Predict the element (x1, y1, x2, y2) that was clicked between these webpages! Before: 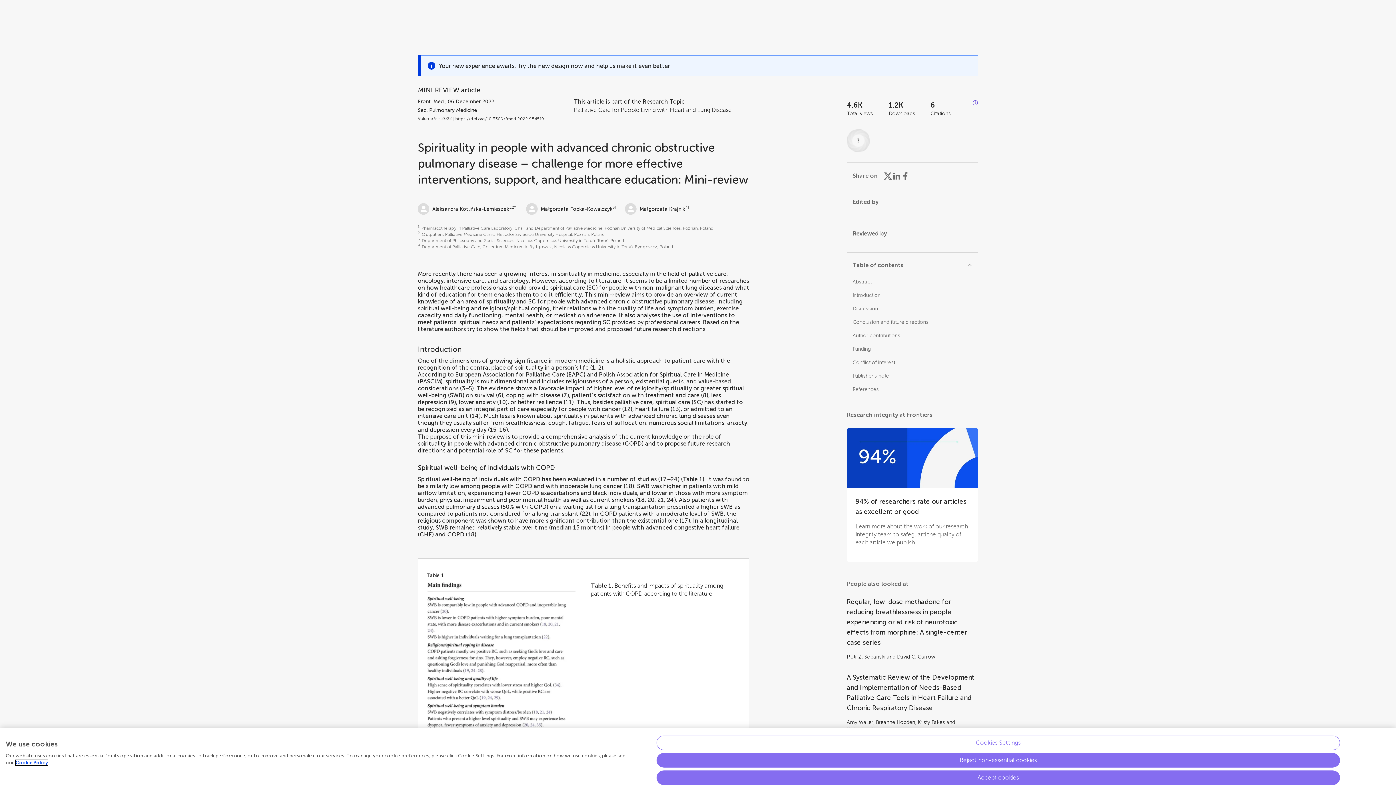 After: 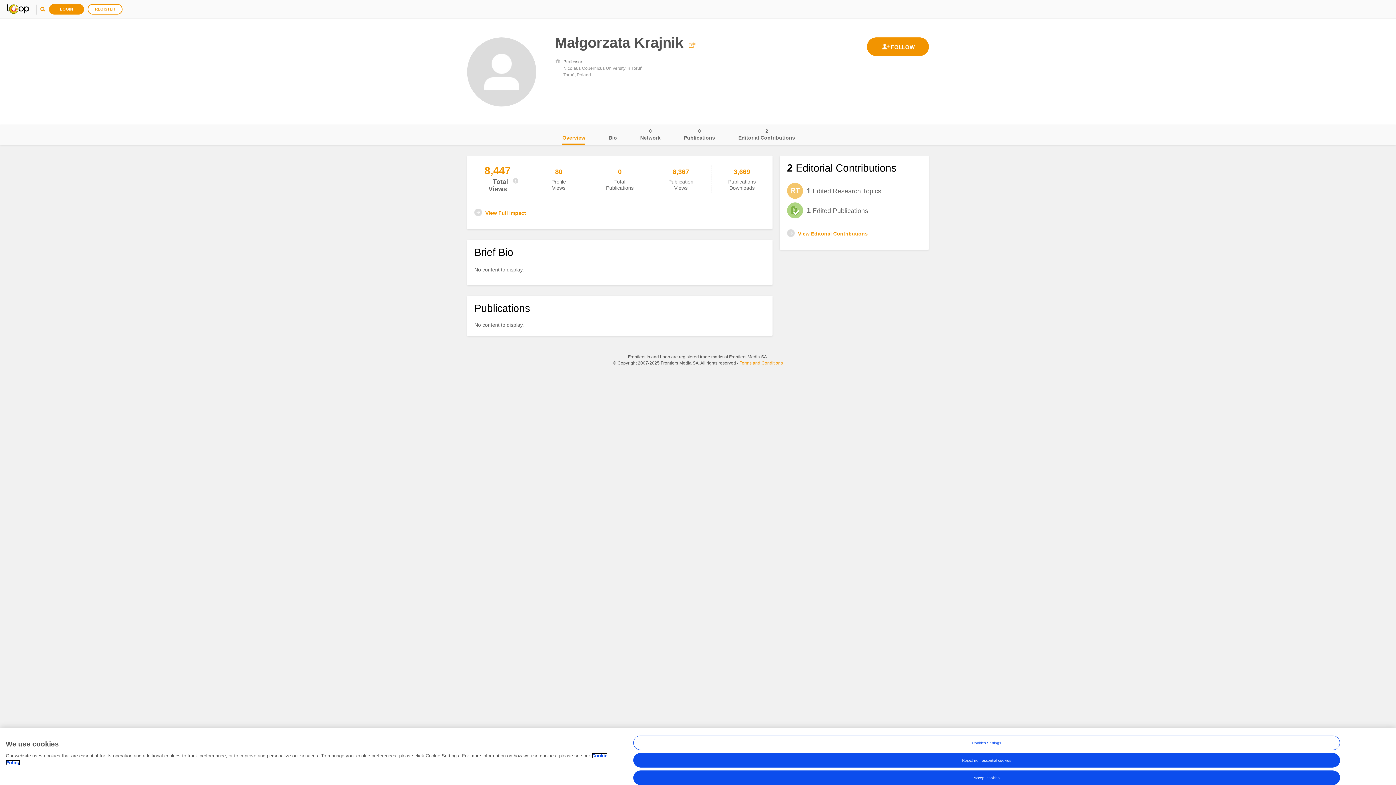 Action: label: Małgorzata Krajnik bbox: (625, 199, 685, 216)